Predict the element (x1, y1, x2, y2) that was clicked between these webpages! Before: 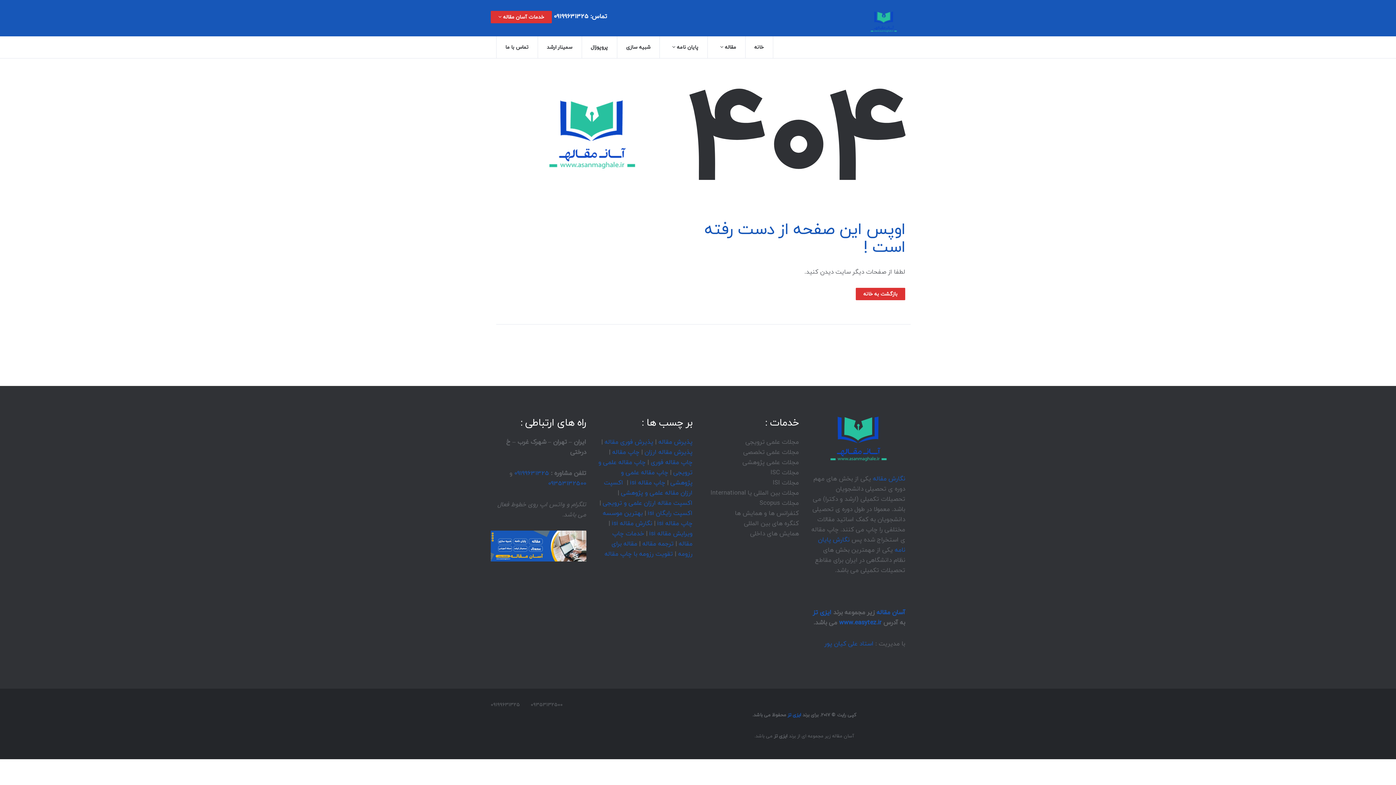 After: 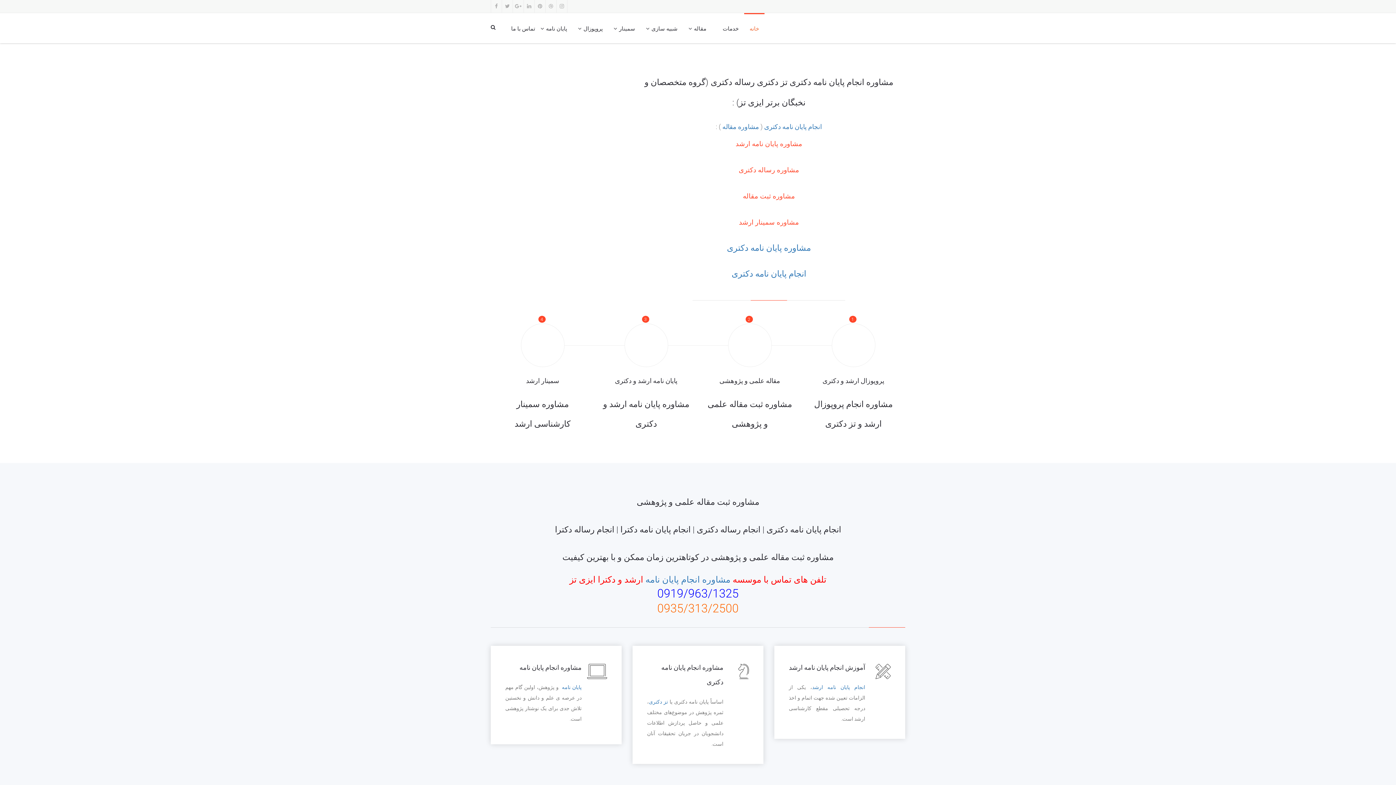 Action: bbox: (839, 617, 881, 628) label: www.easytez.ir